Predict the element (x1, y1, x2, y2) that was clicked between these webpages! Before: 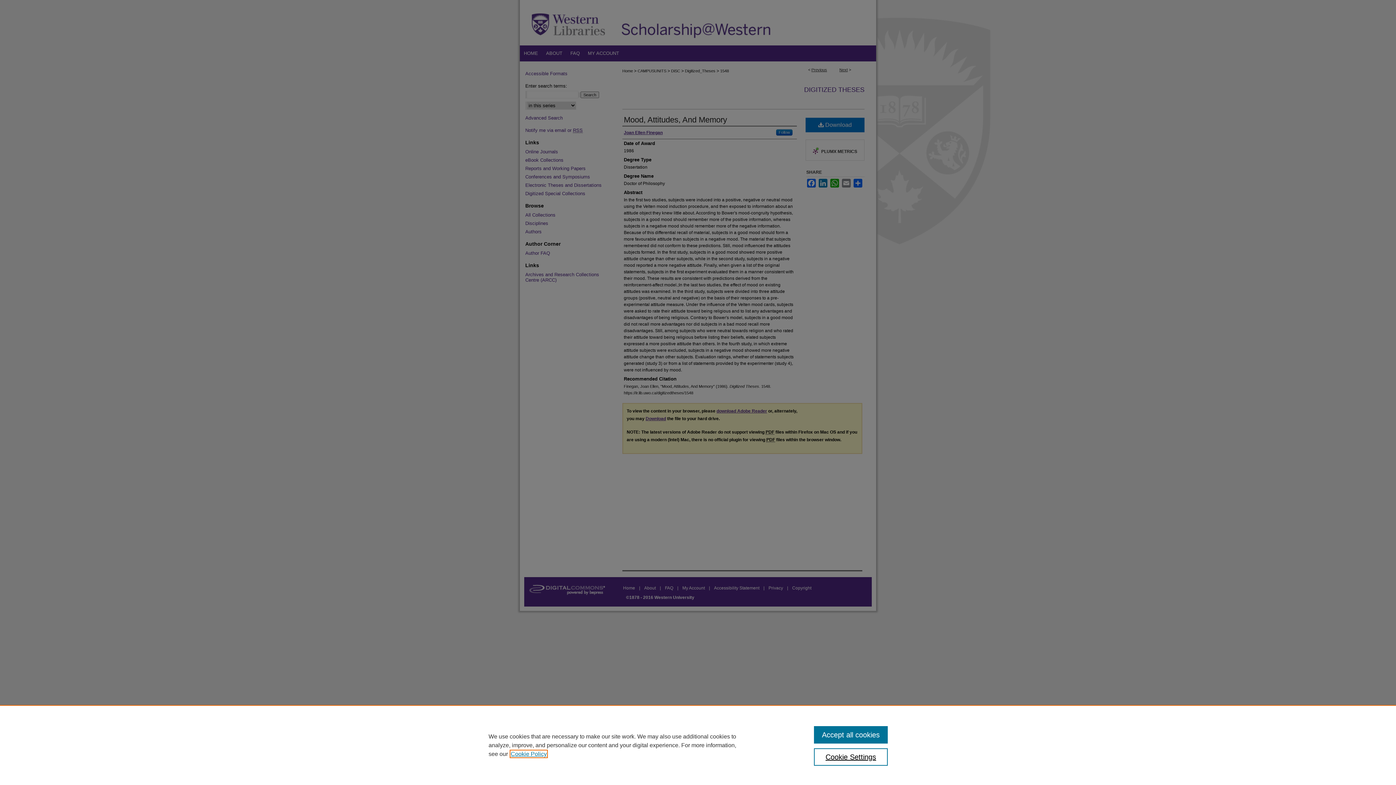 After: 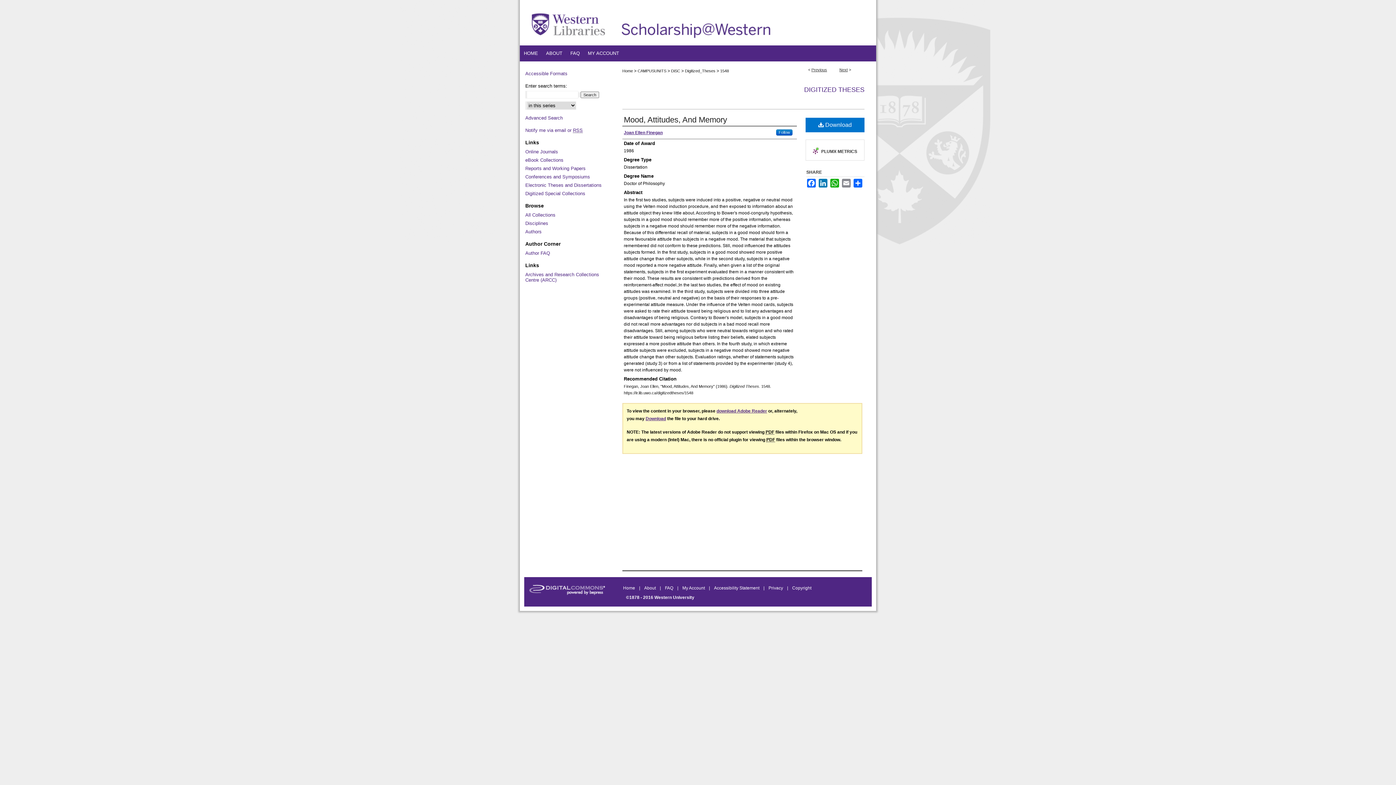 Action: label: Accept all cookies bbox: (814, 726, 887, 744)